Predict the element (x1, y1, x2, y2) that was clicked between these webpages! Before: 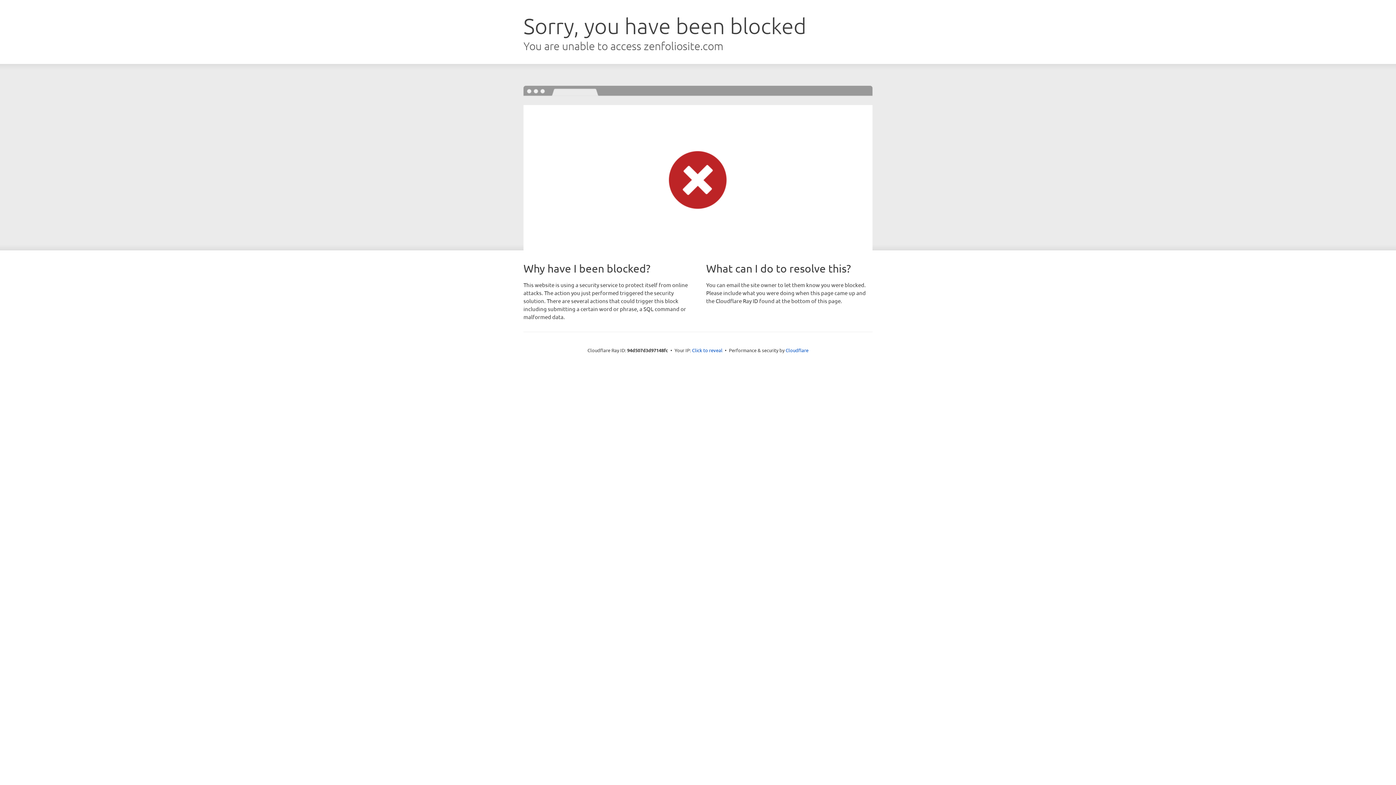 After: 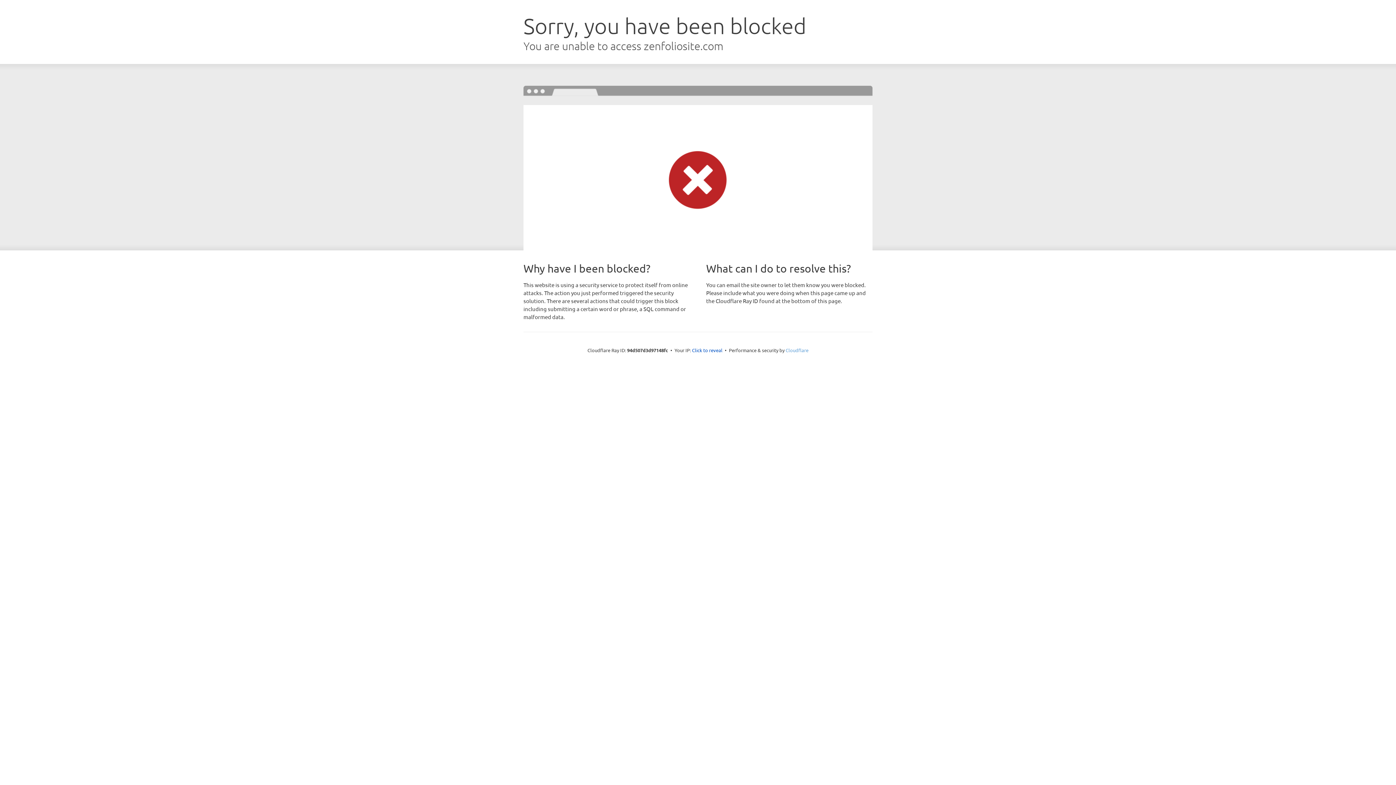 Action: label: Cloudflare bbox: (785, 347, 808, 353)